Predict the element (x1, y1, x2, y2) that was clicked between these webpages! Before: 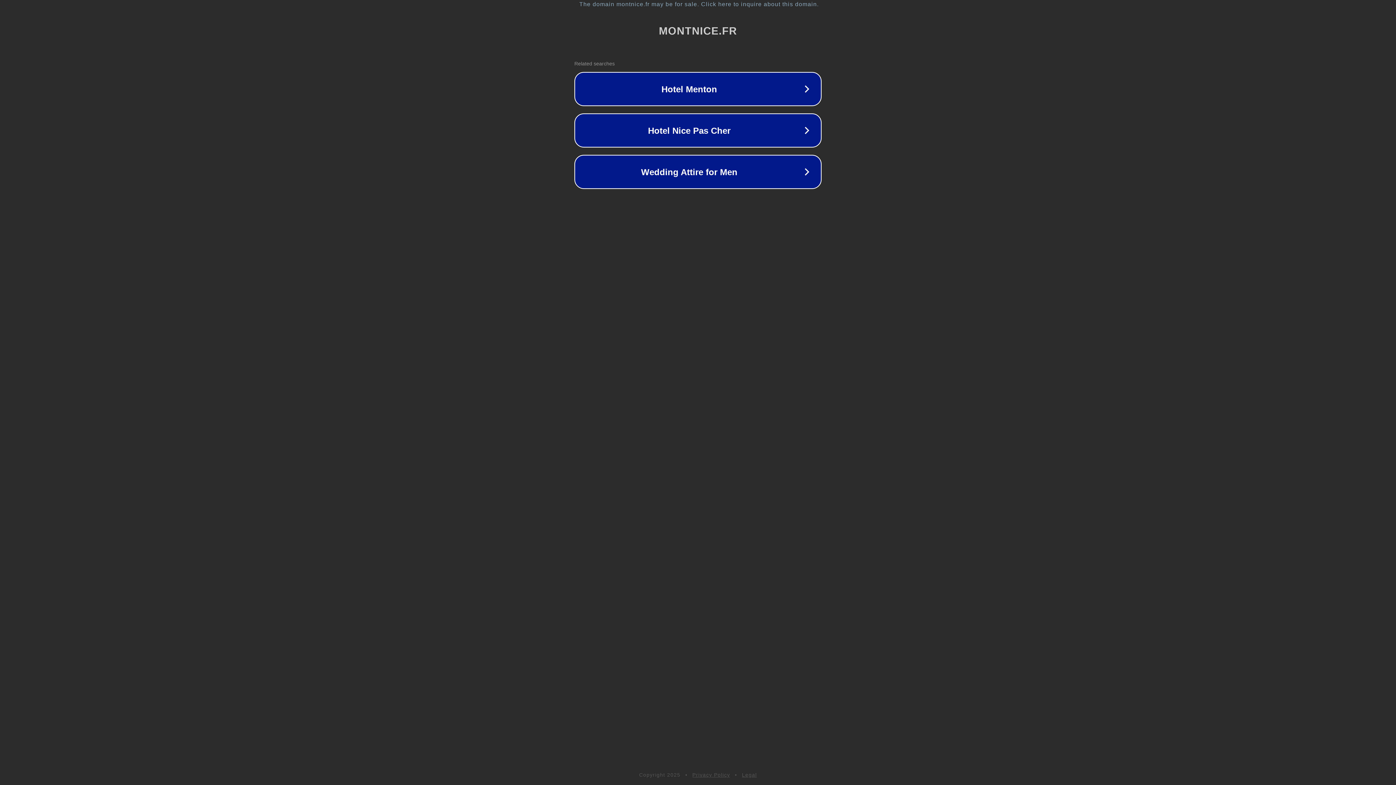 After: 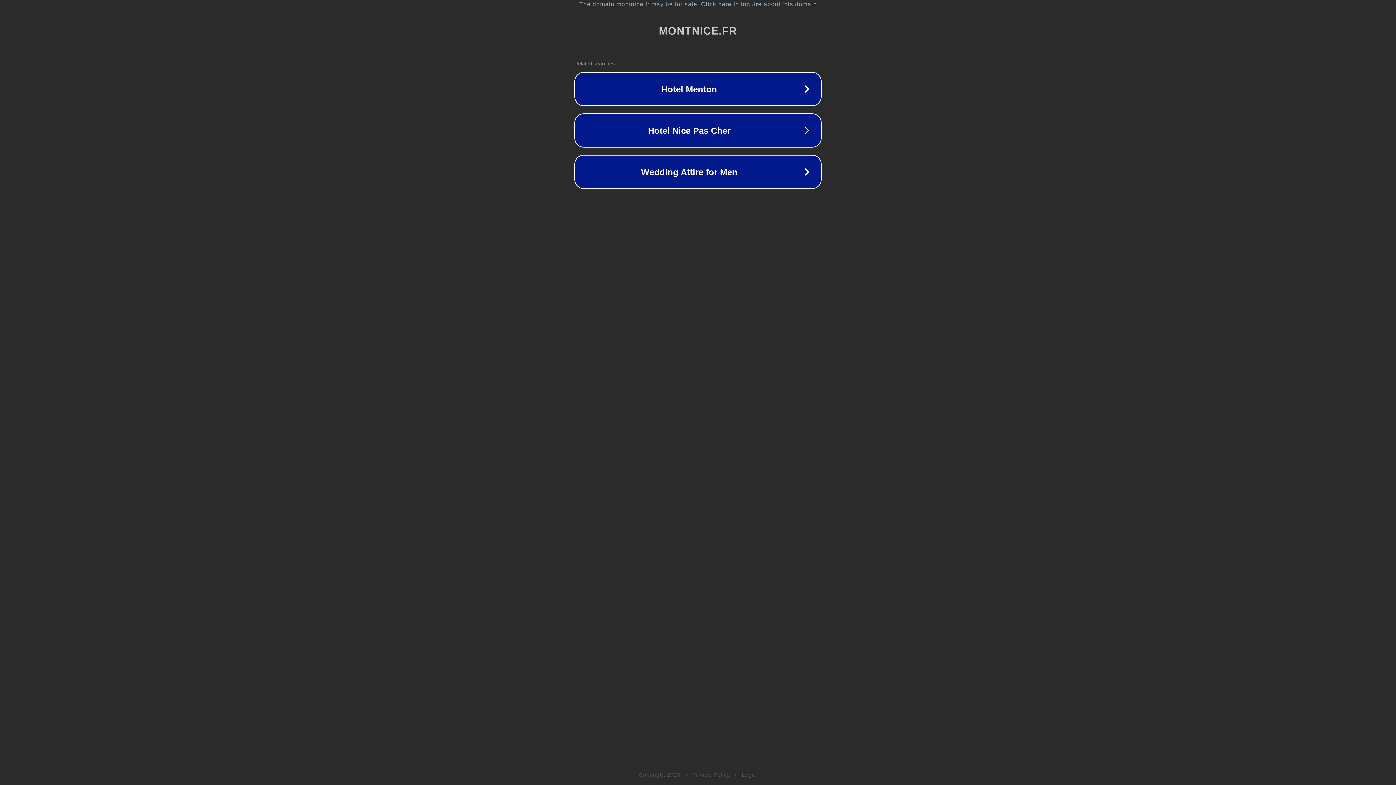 Action: bbox: (742, 772, 757, 778) label: Legal